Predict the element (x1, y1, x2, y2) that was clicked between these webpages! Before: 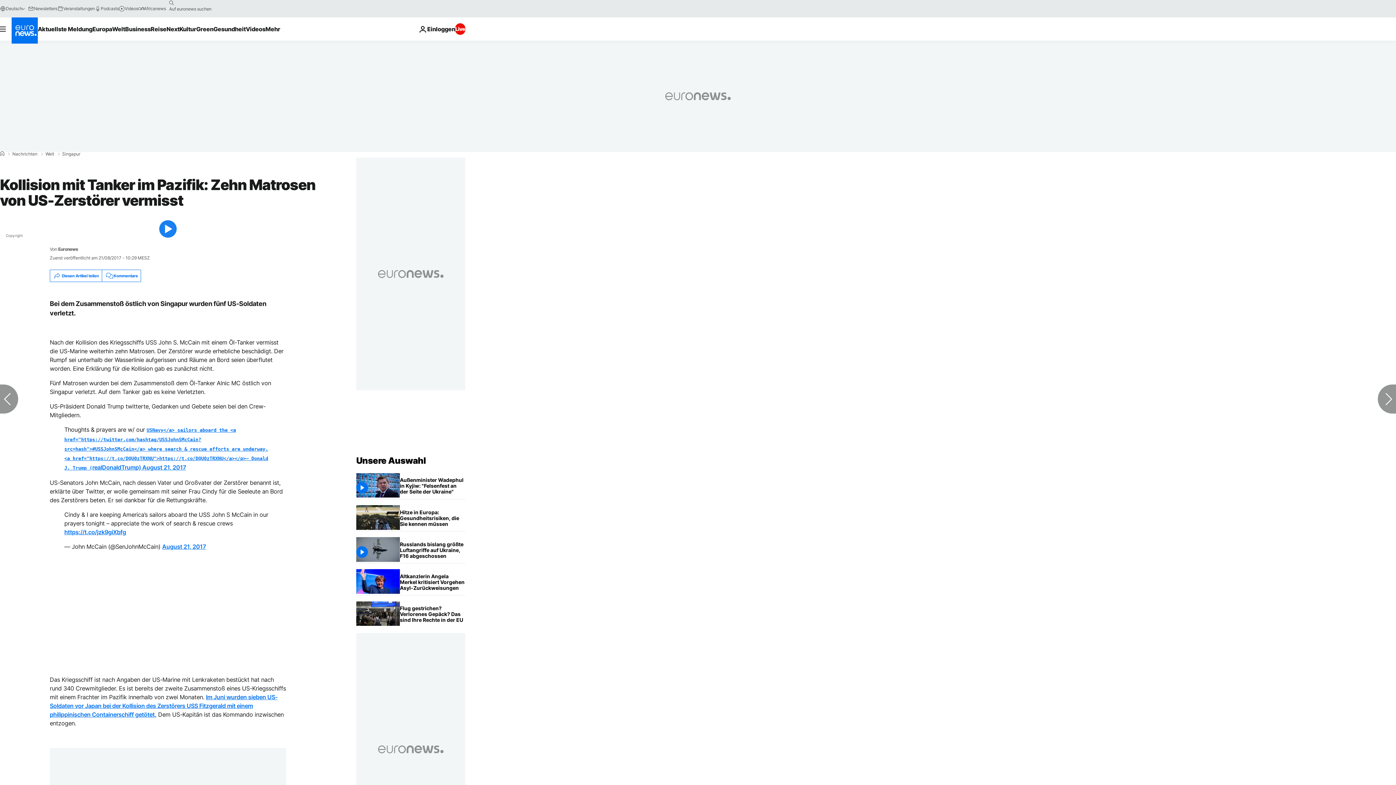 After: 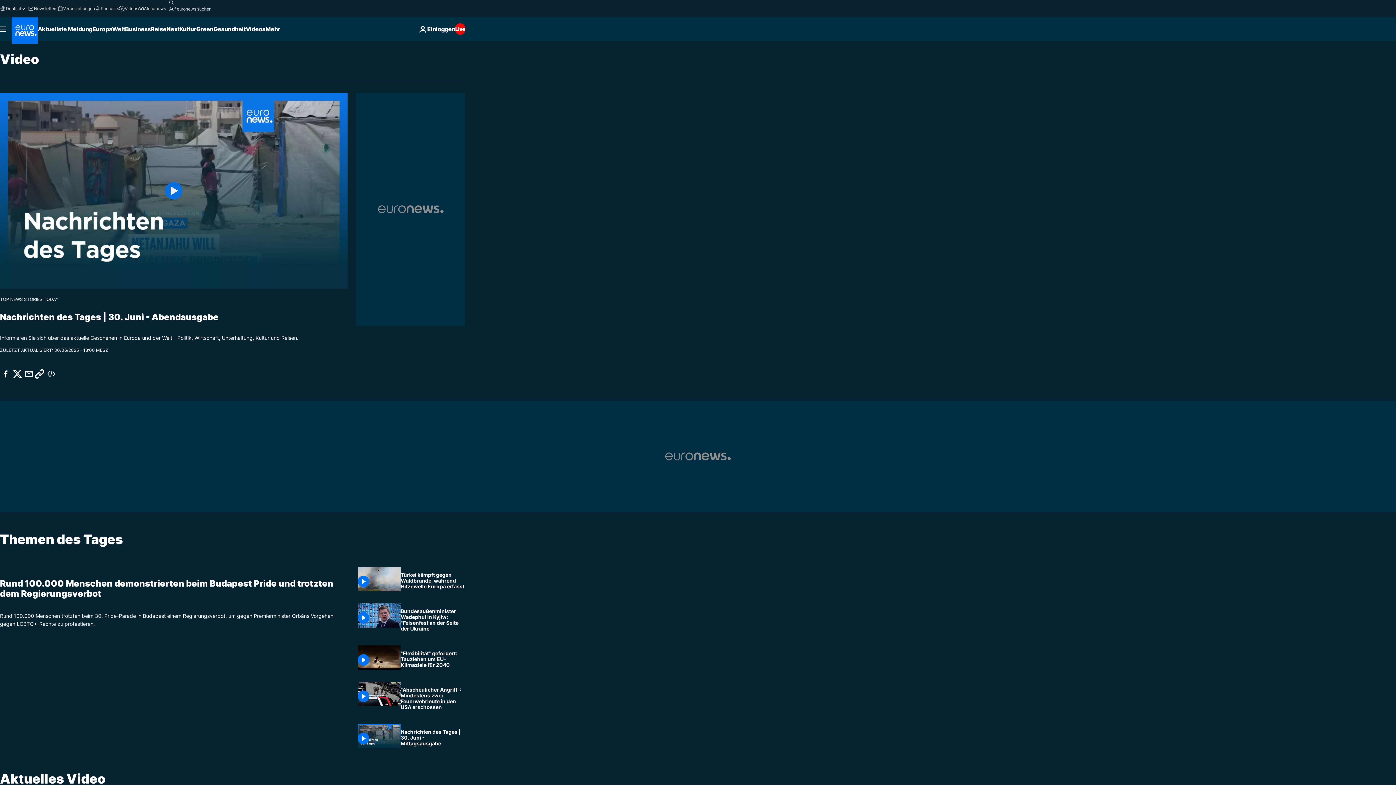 Action: label: Read more about Videos bbox: (245, 17, 265, 40)